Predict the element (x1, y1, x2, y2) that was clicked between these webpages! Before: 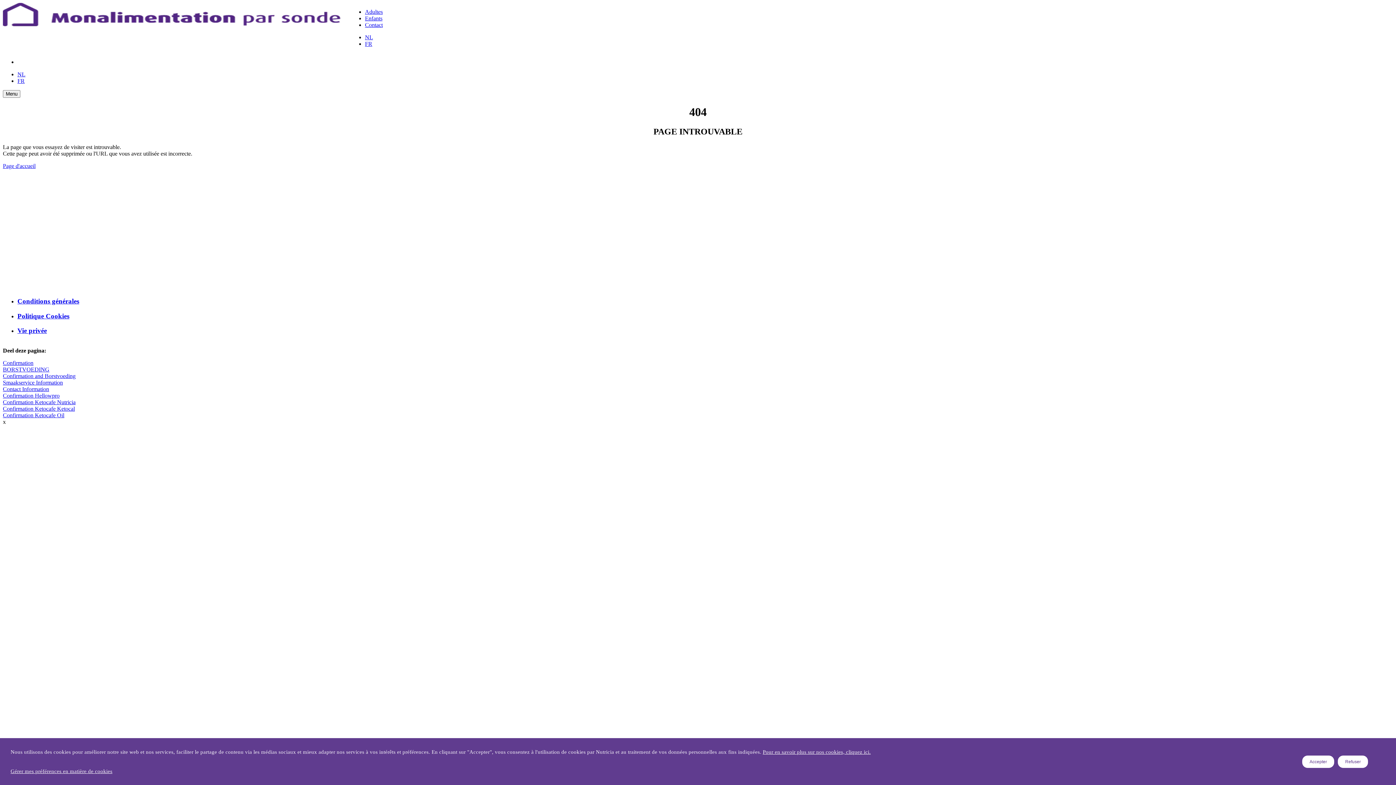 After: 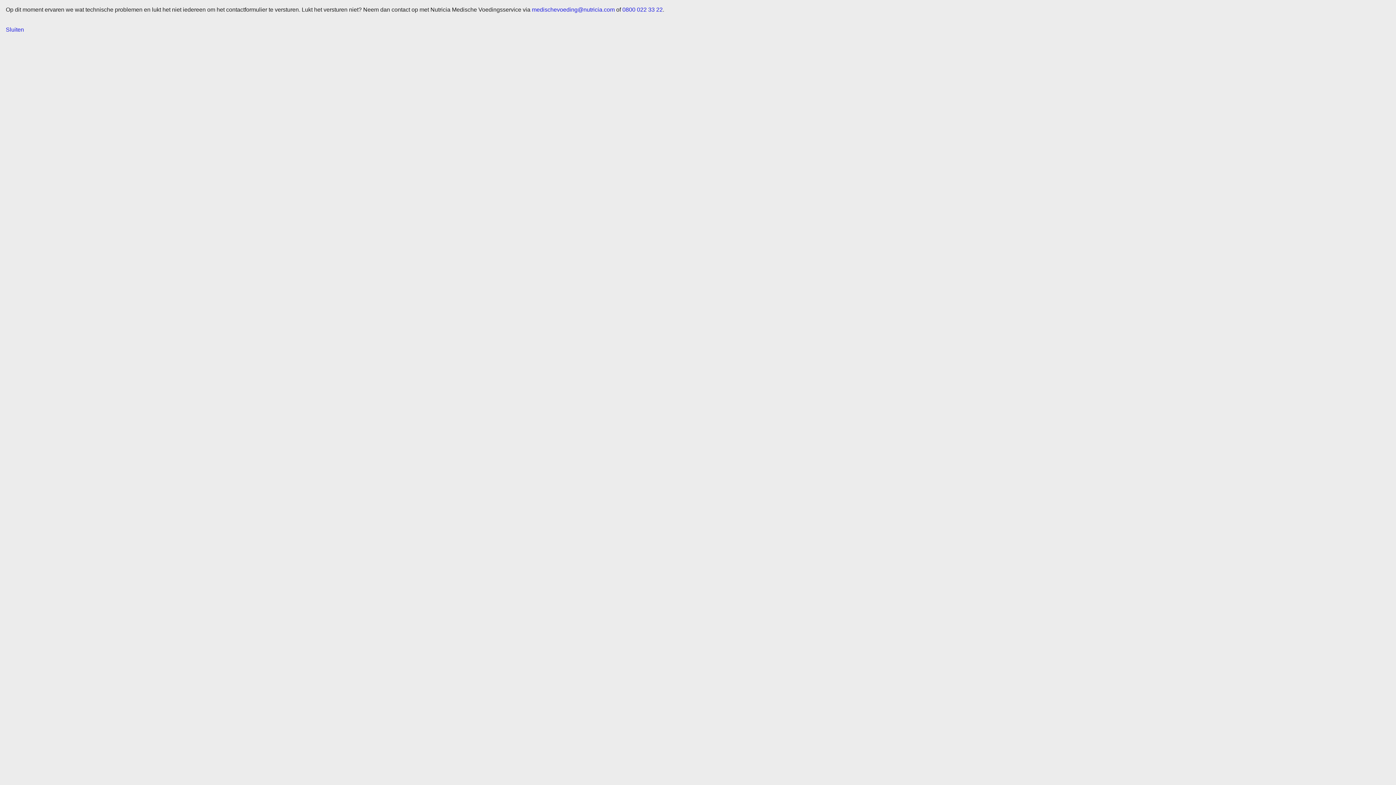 Action: label: Contact Information bbox: (2, 386, 49, 392)